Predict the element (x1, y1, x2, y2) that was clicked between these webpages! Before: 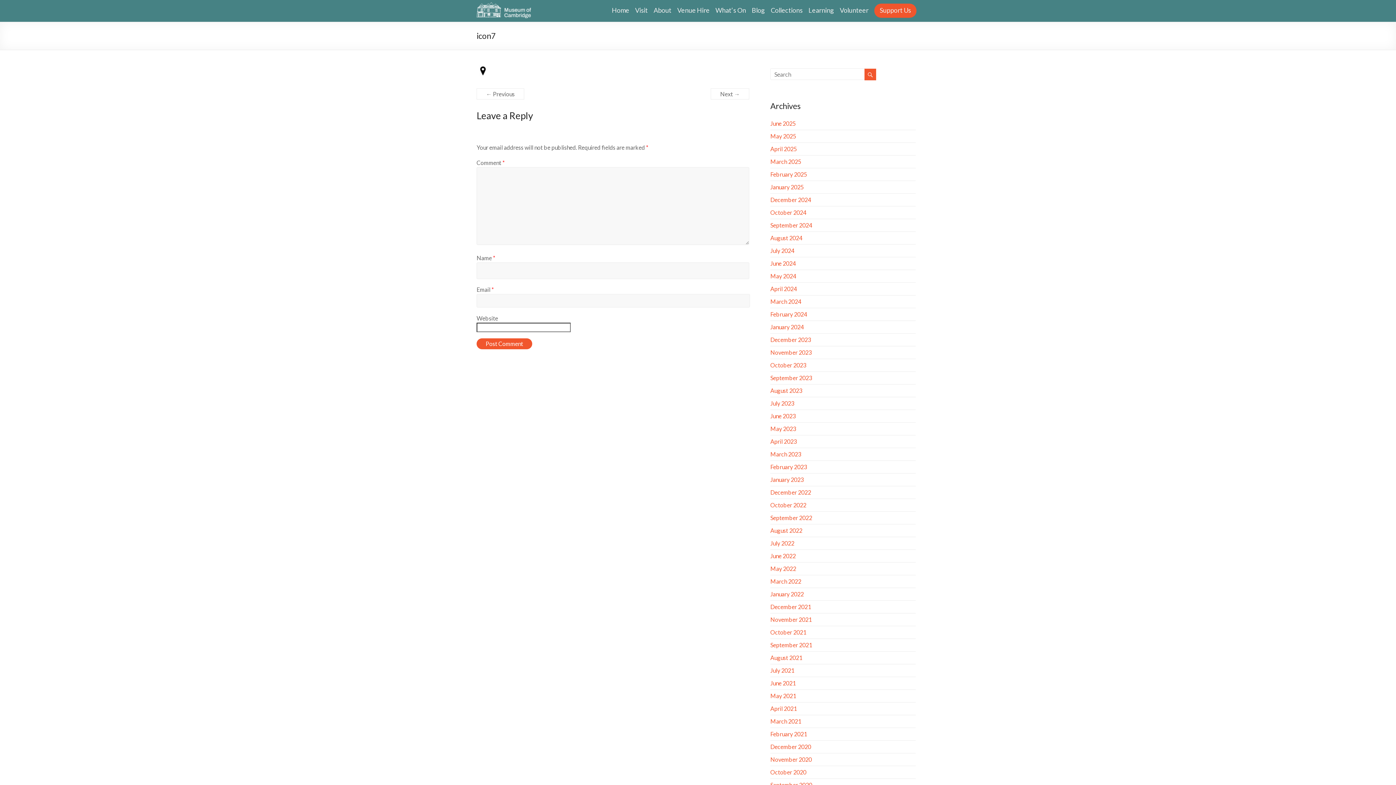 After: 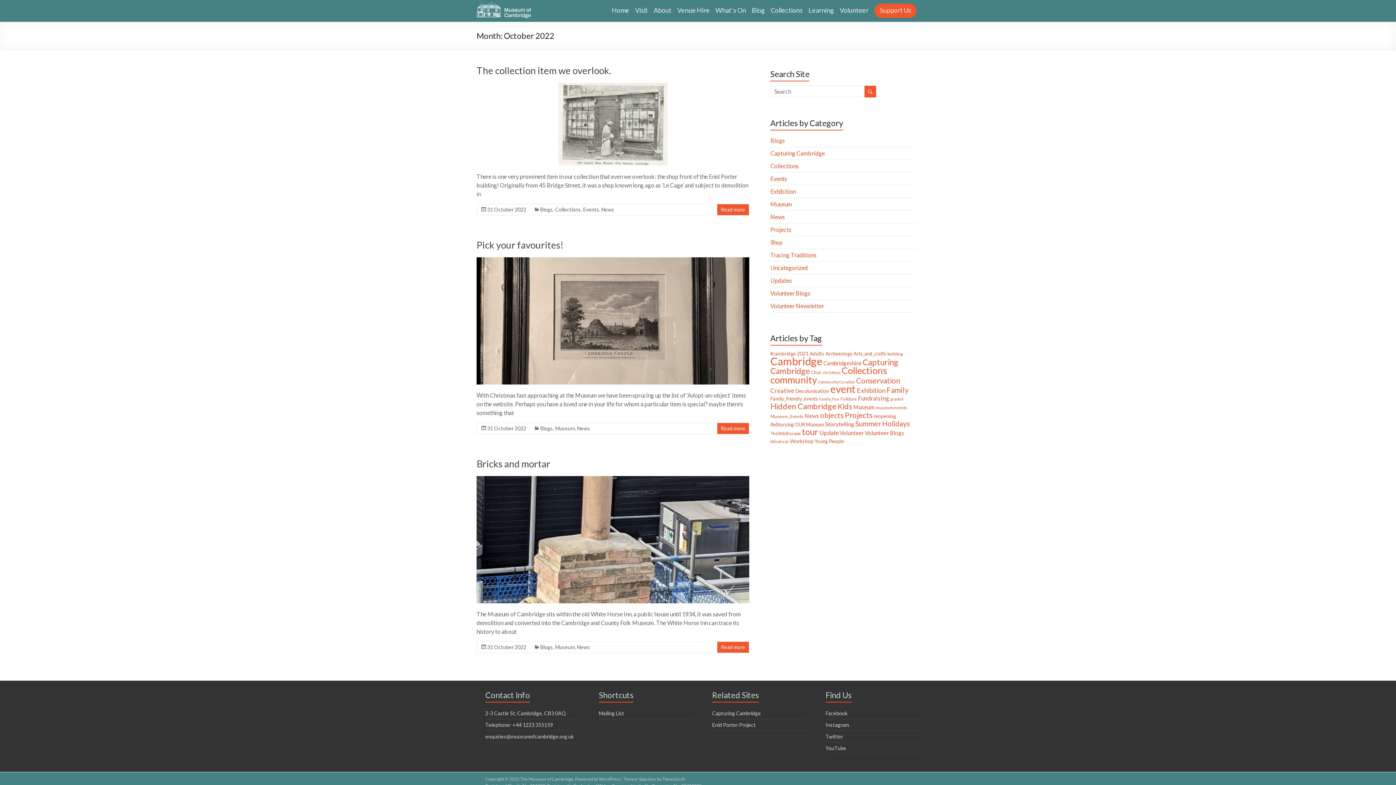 Action: bbox: (770, 501, 806, 508) label: October 2022